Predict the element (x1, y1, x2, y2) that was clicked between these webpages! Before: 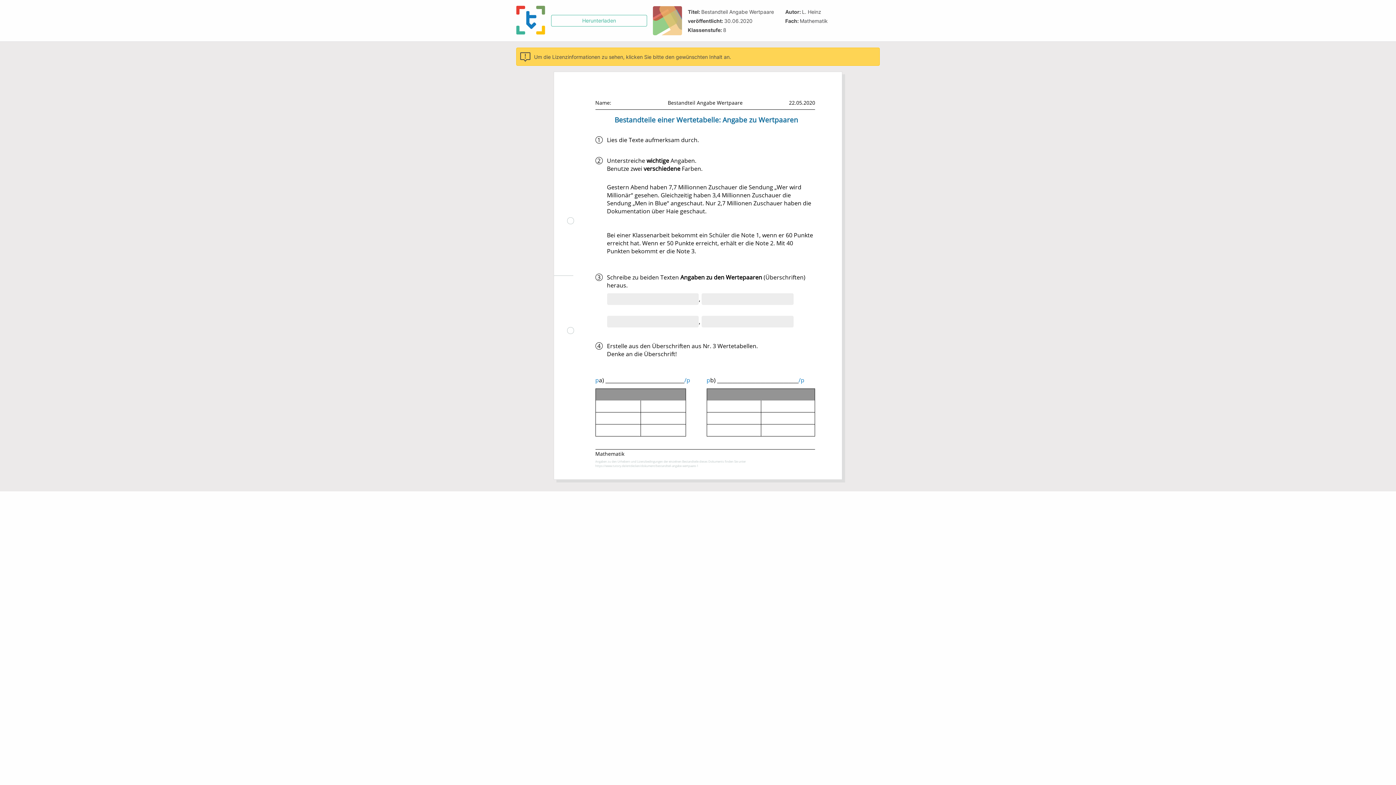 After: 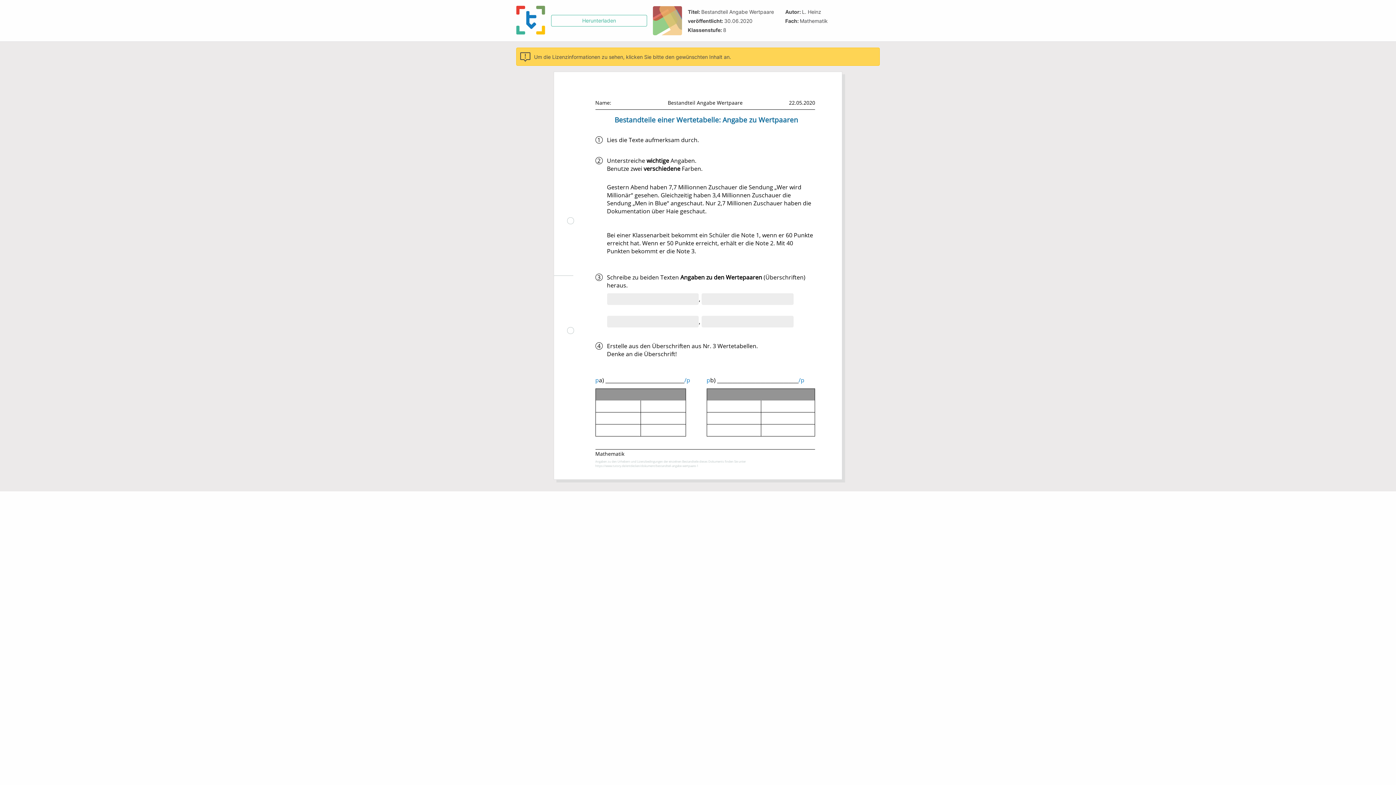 Action: bbox: (684, 376, 690, 384) label: /p